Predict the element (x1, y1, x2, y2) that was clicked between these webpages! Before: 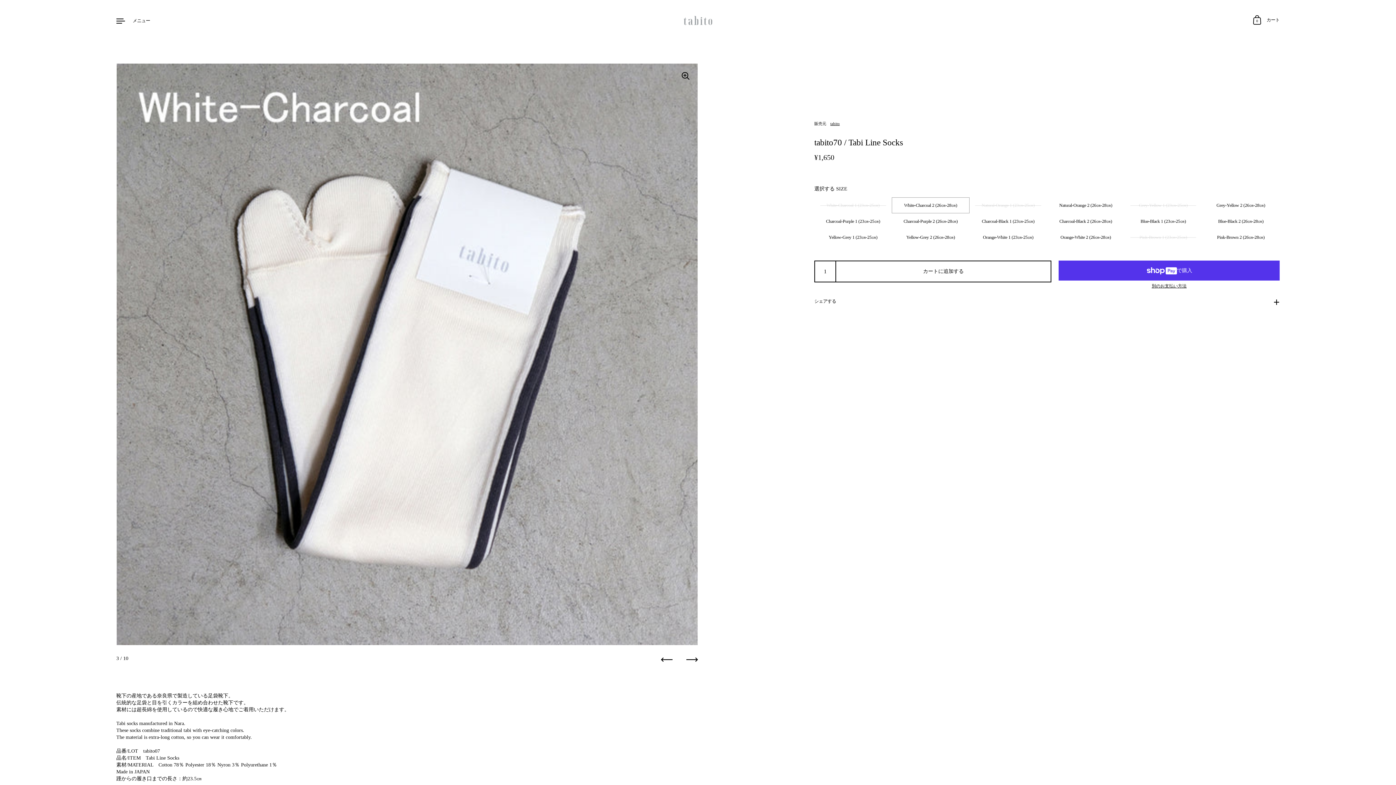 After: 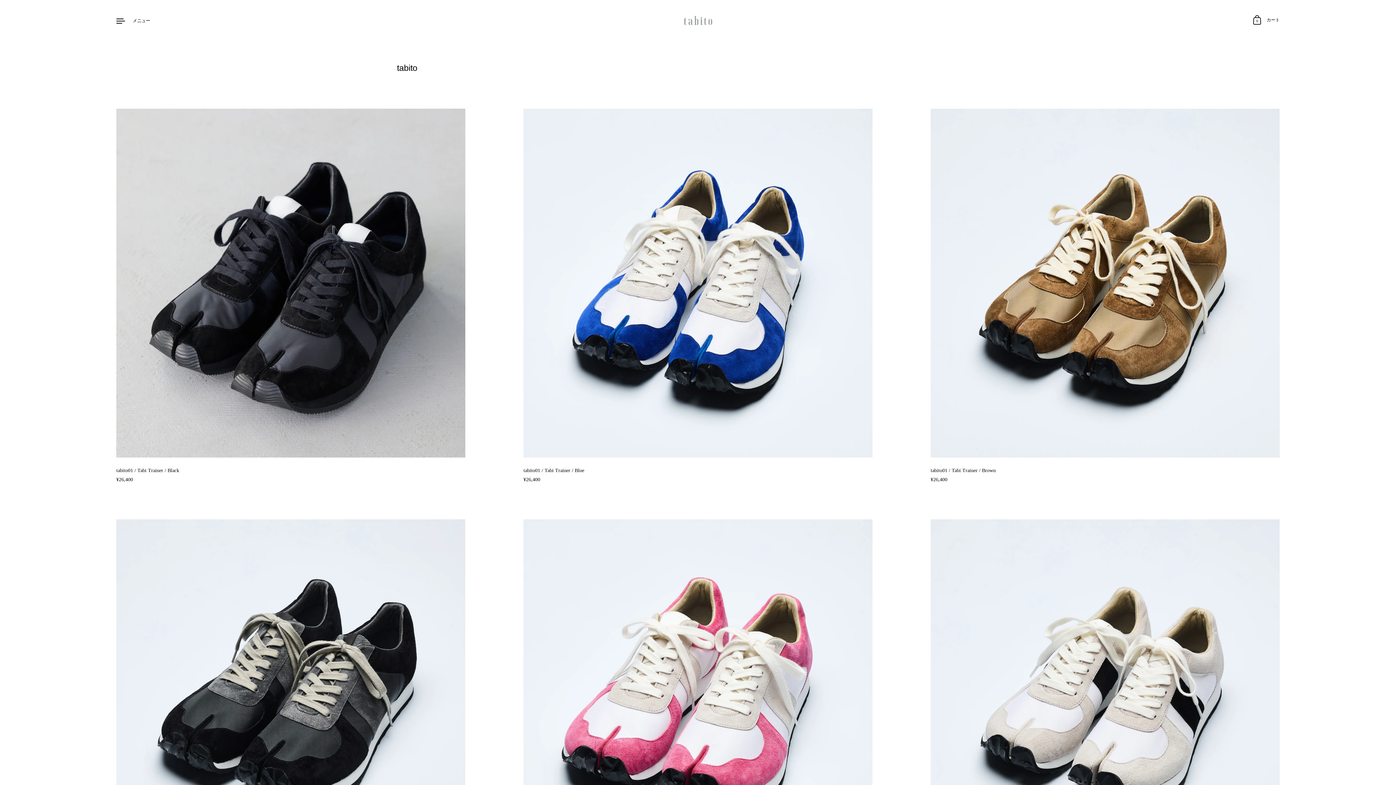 Action: bbox: (830, 121, 840, 125) label: tabito